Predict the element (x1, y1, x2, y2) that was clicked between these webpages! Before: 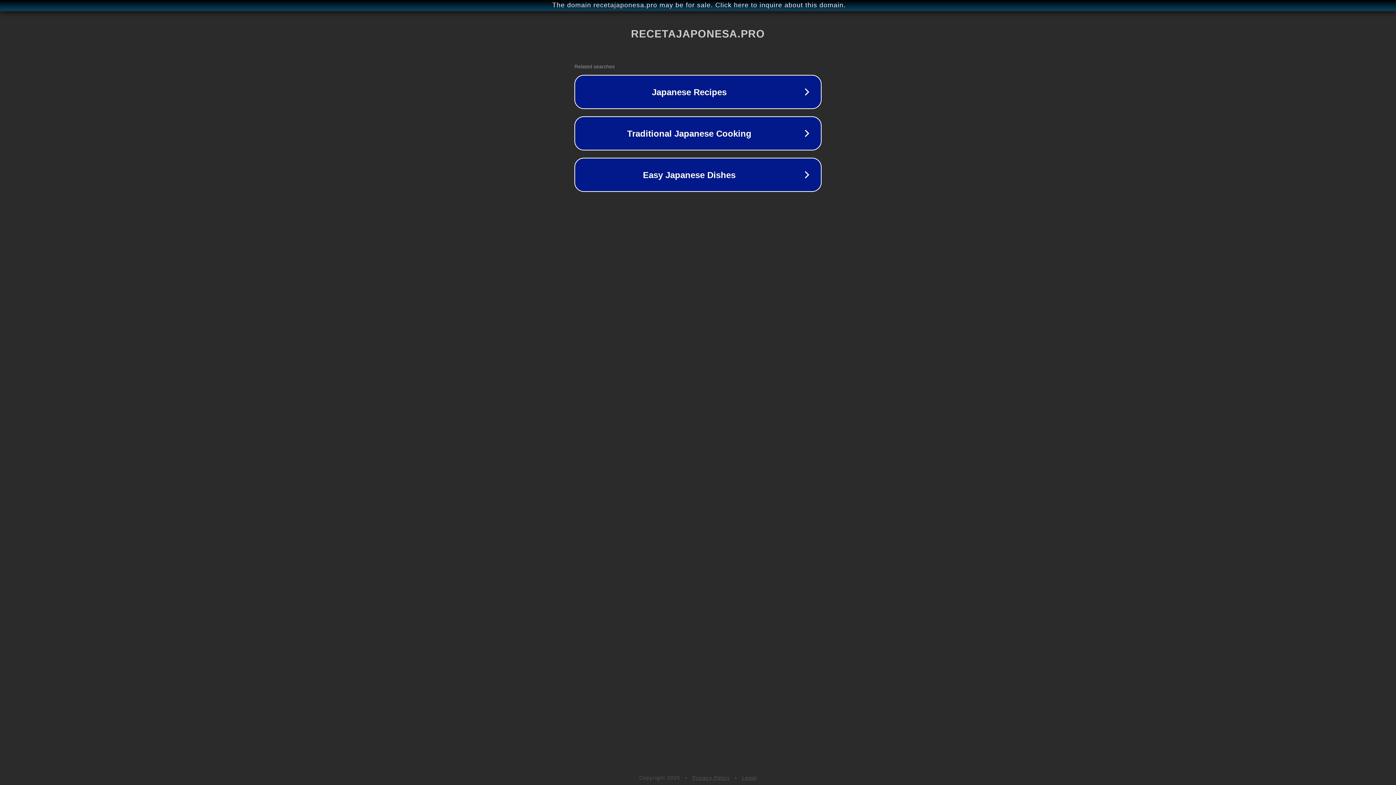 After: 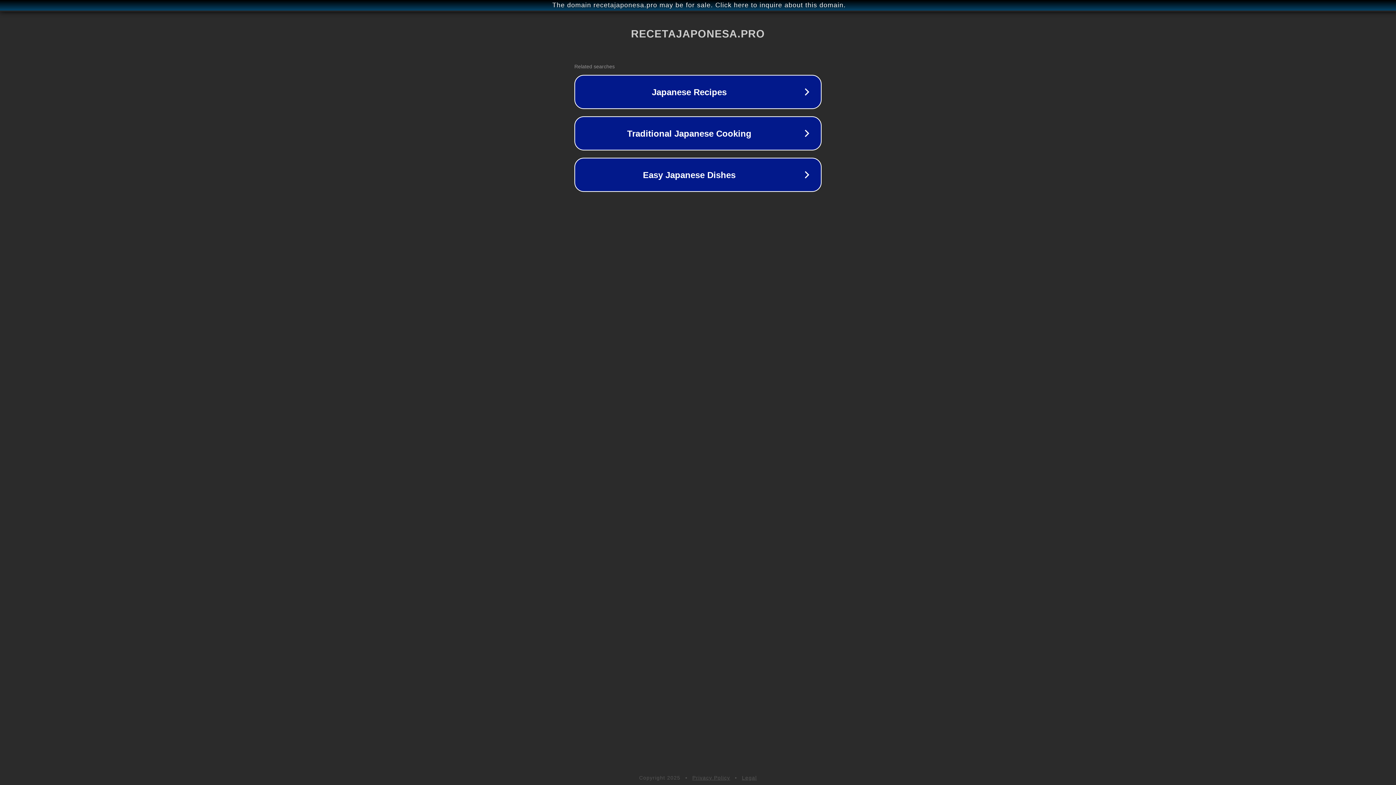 Action: bbox: (692, 775, 730, 781) label: Privacy Policy